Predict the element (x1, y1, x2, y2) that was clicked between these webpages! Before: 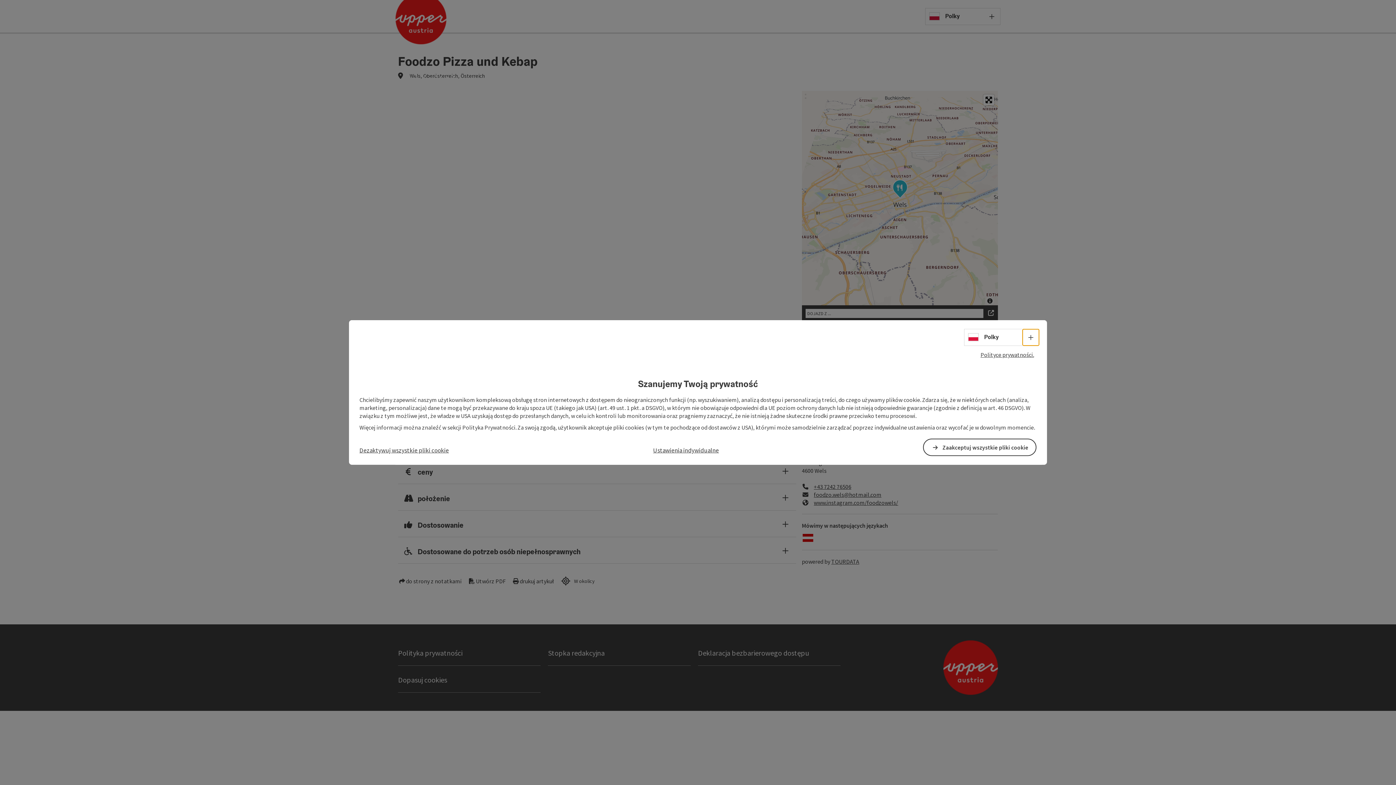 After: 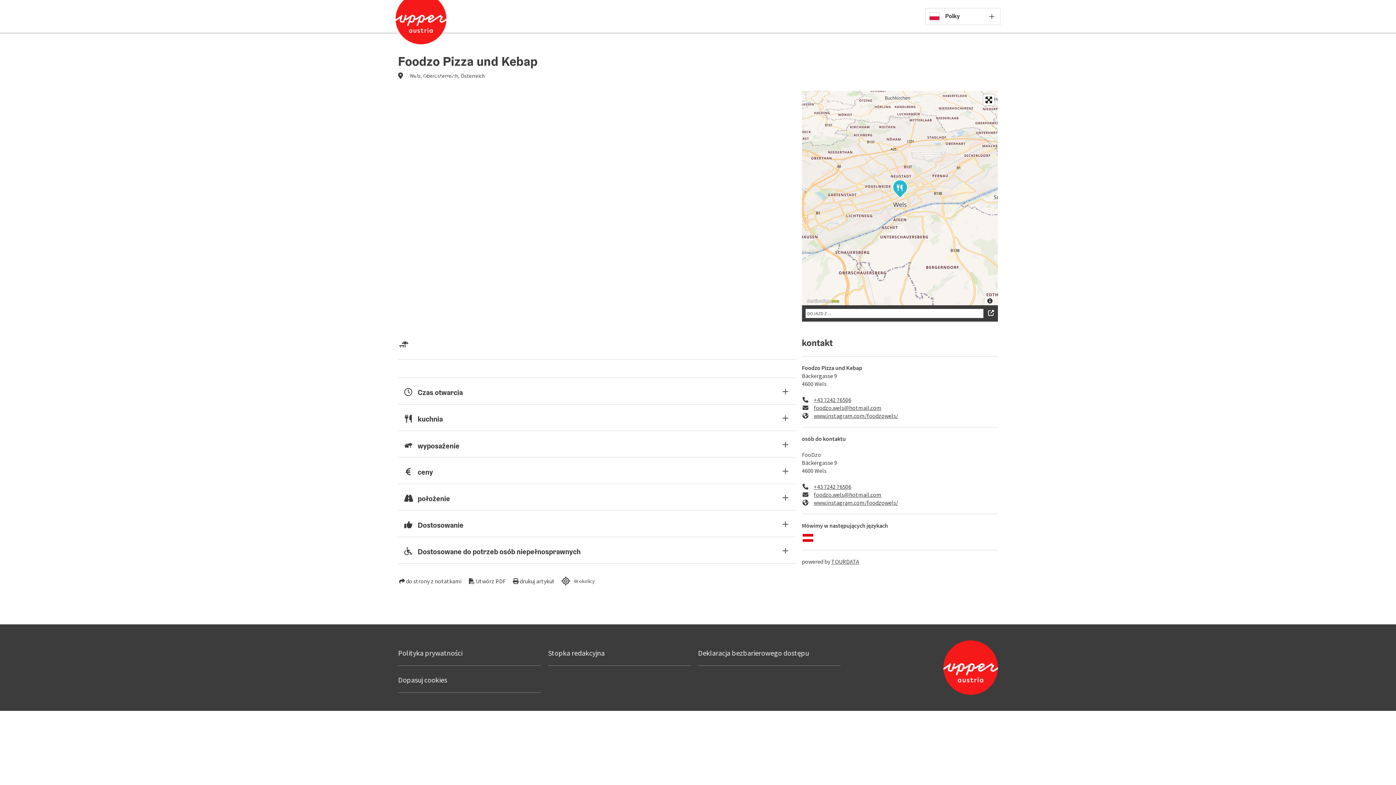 Action: bbox: (359, 446, 449, 454) label: Dezaktywuj wszystkie pliki cookie